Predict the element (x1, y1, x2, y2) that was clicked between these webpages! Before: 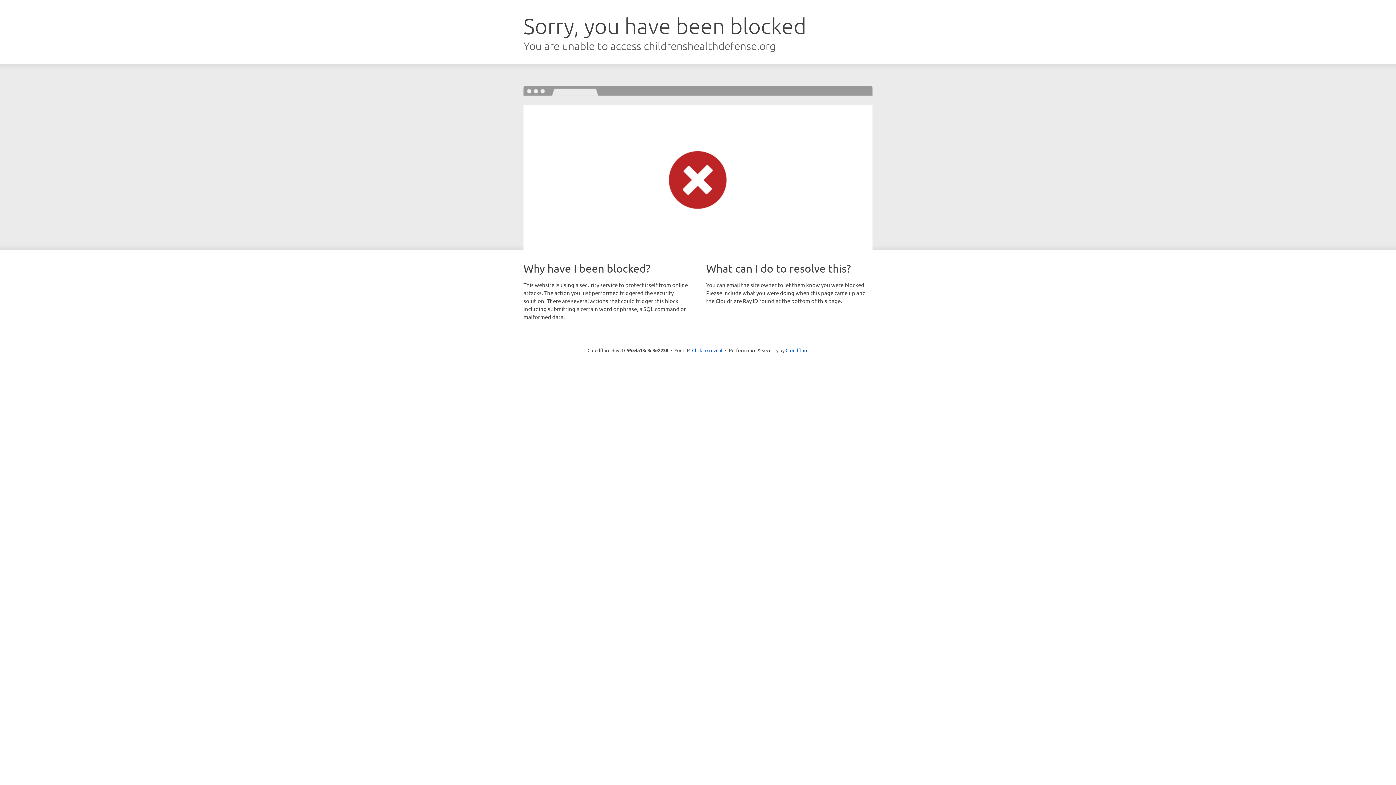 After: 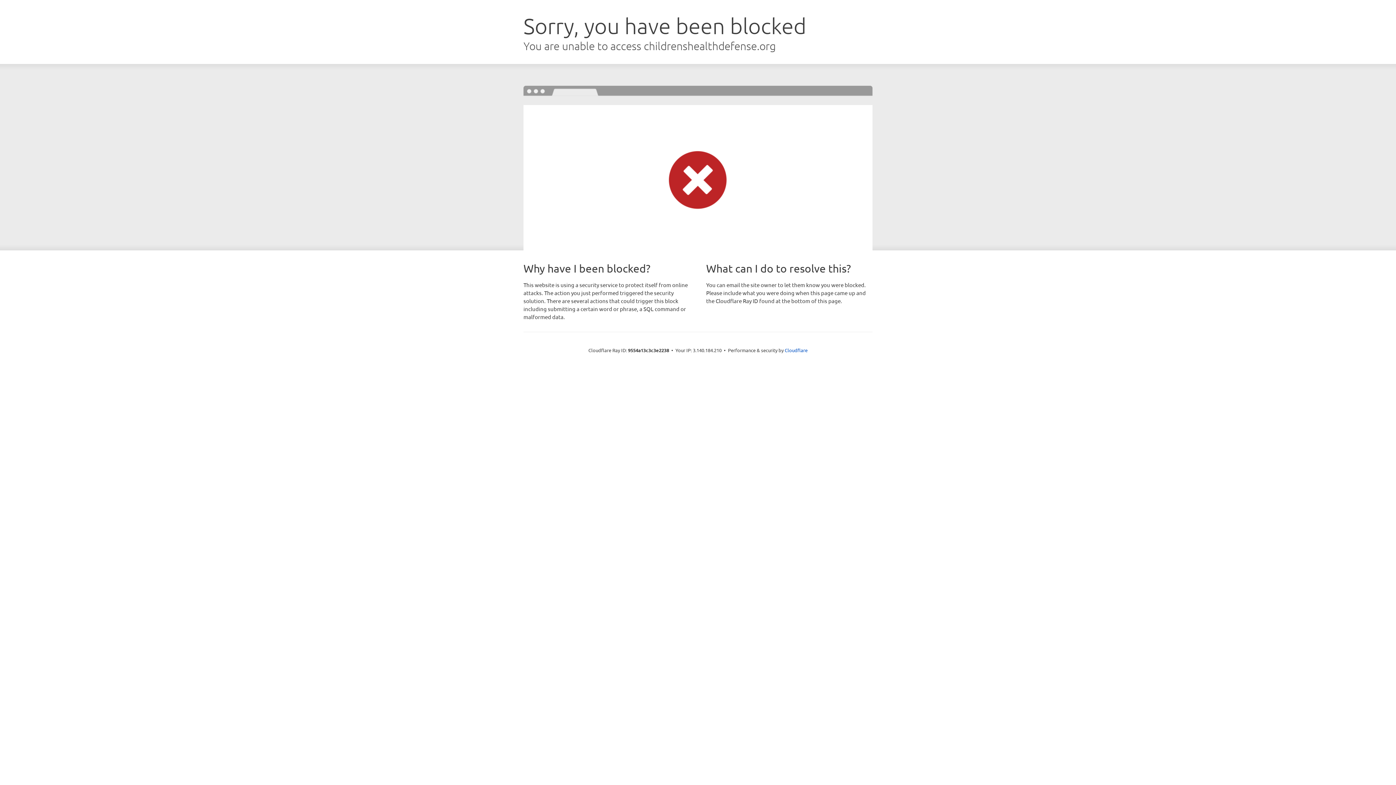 Action: label: Click to reveal bbox: (692, 346, 722, 353)